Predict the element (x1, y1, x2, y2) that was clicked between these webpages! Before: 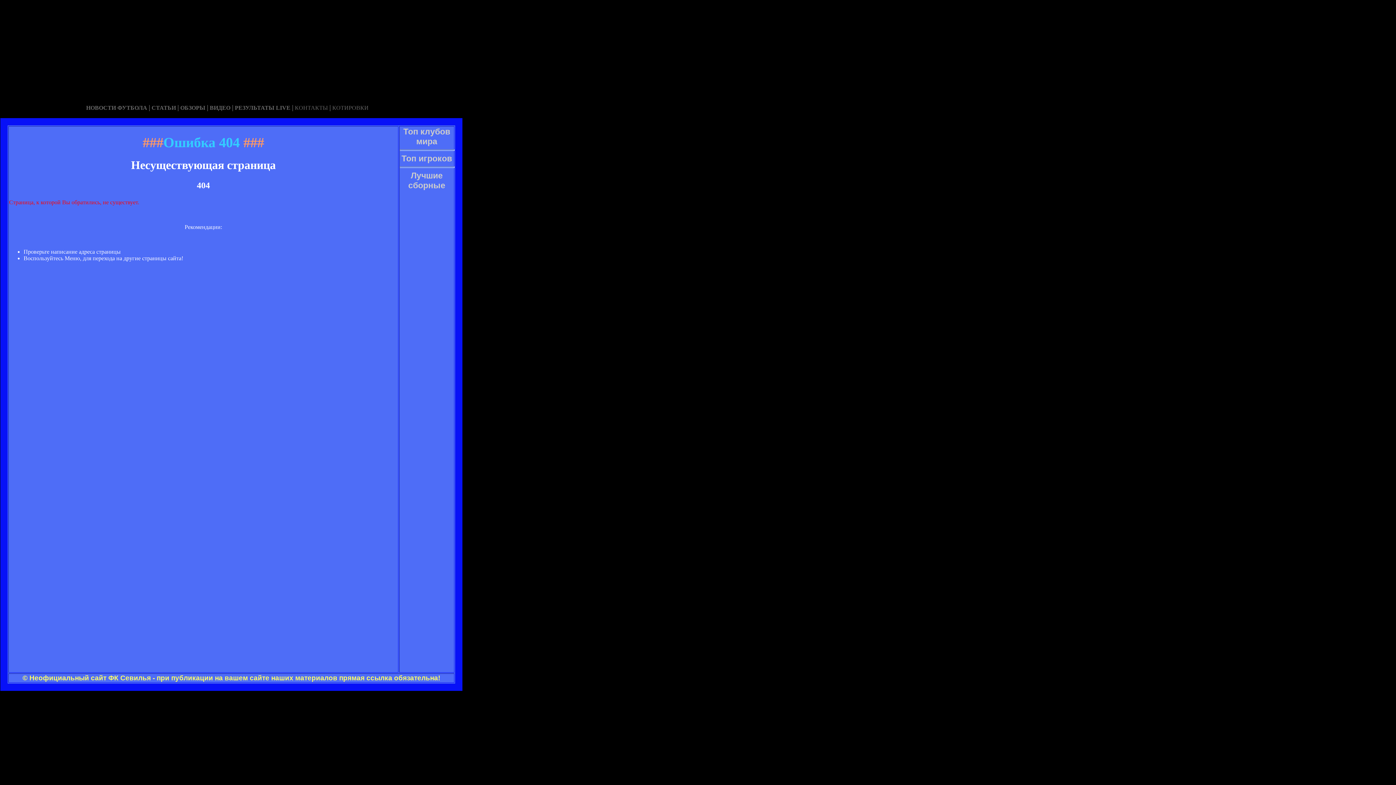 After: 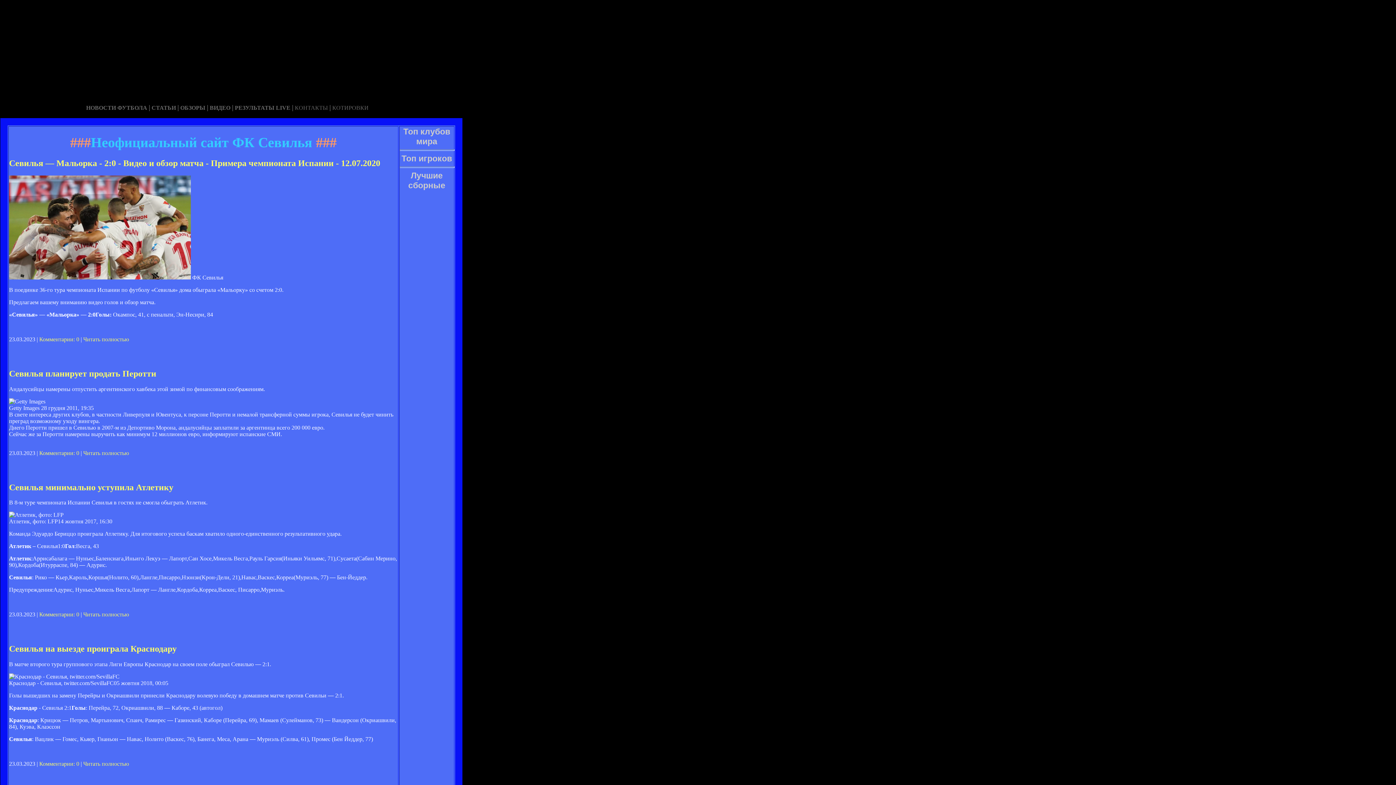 Action: label: СТАТЬИ bbox: (151, 104, 176, 110)